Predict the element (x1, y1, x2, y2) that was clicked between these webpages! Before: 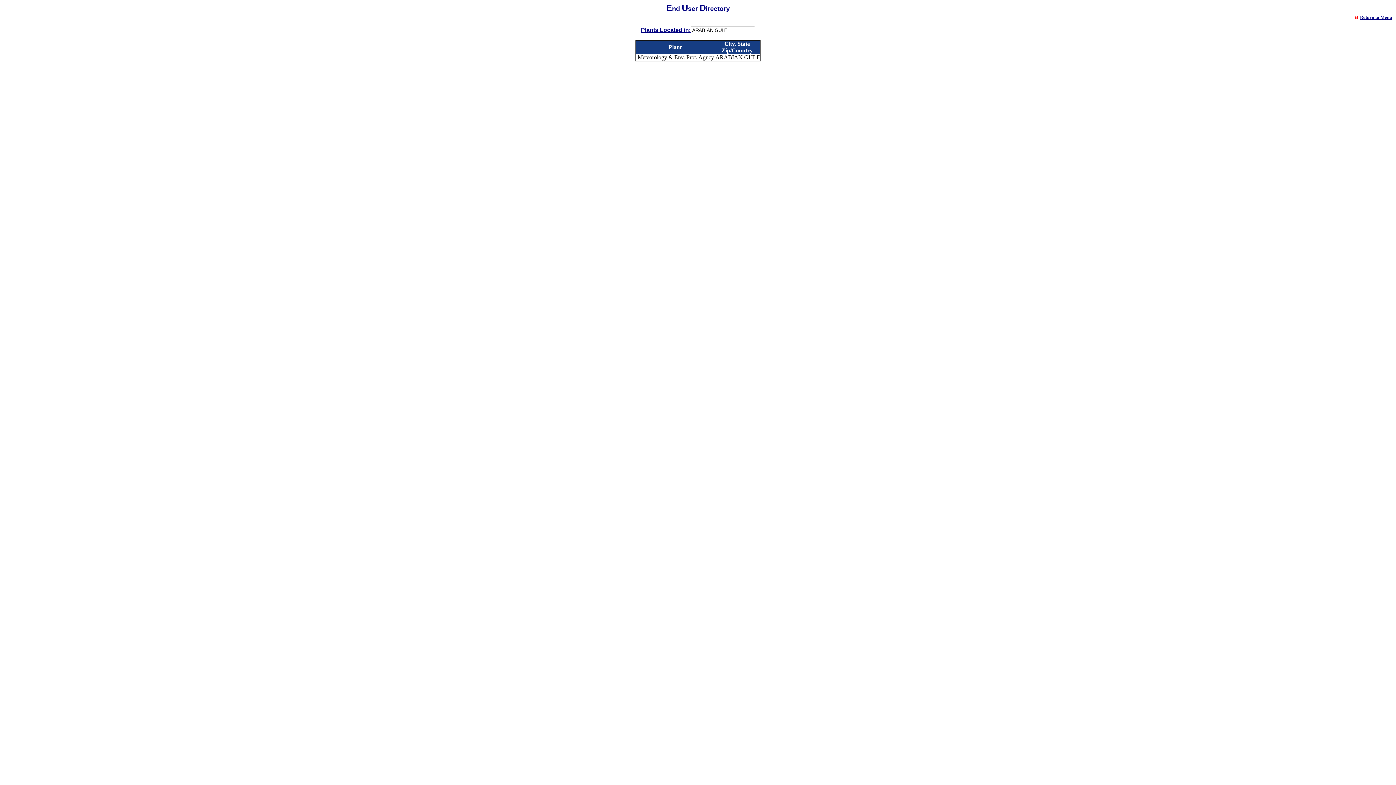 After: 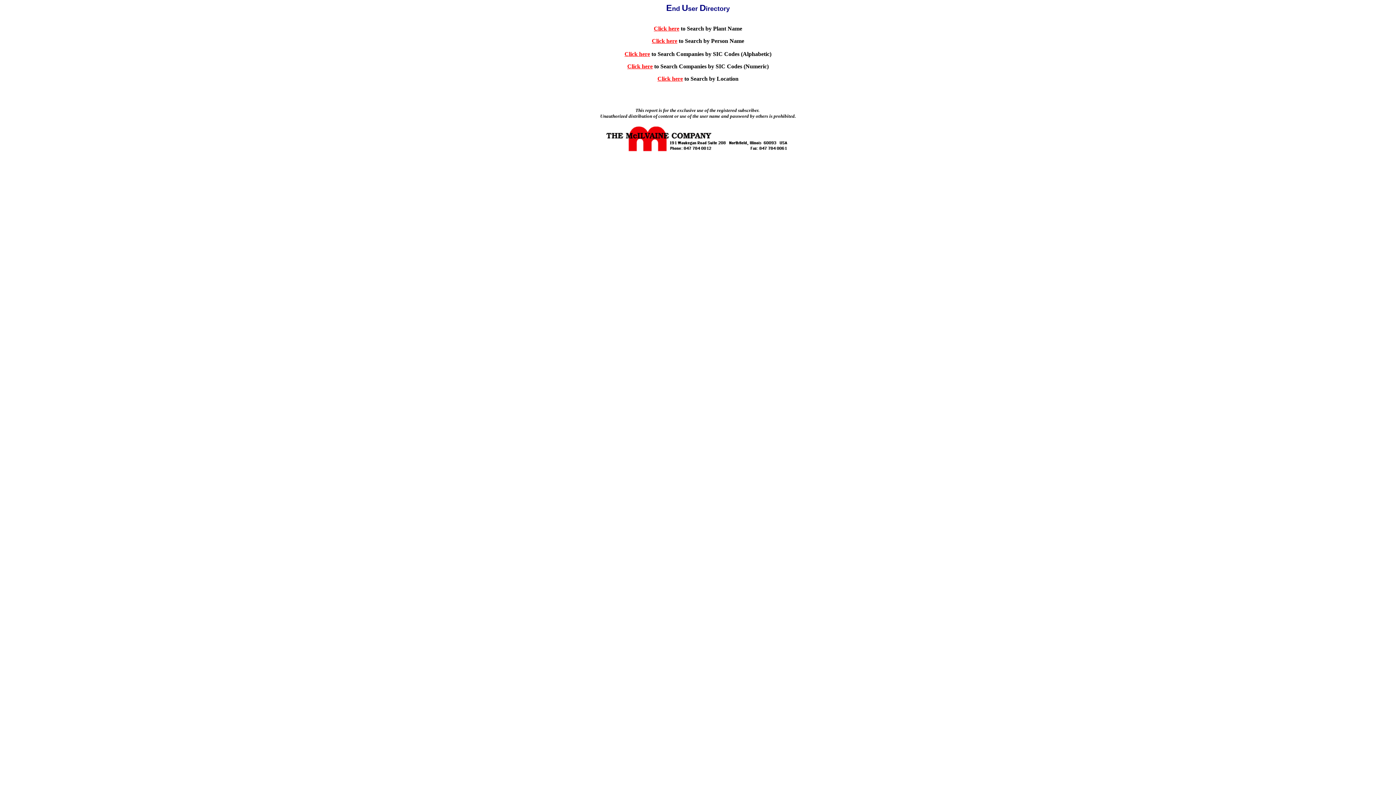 Action: bbox: (1360, 14, 1392, 20) label: Return to Menu